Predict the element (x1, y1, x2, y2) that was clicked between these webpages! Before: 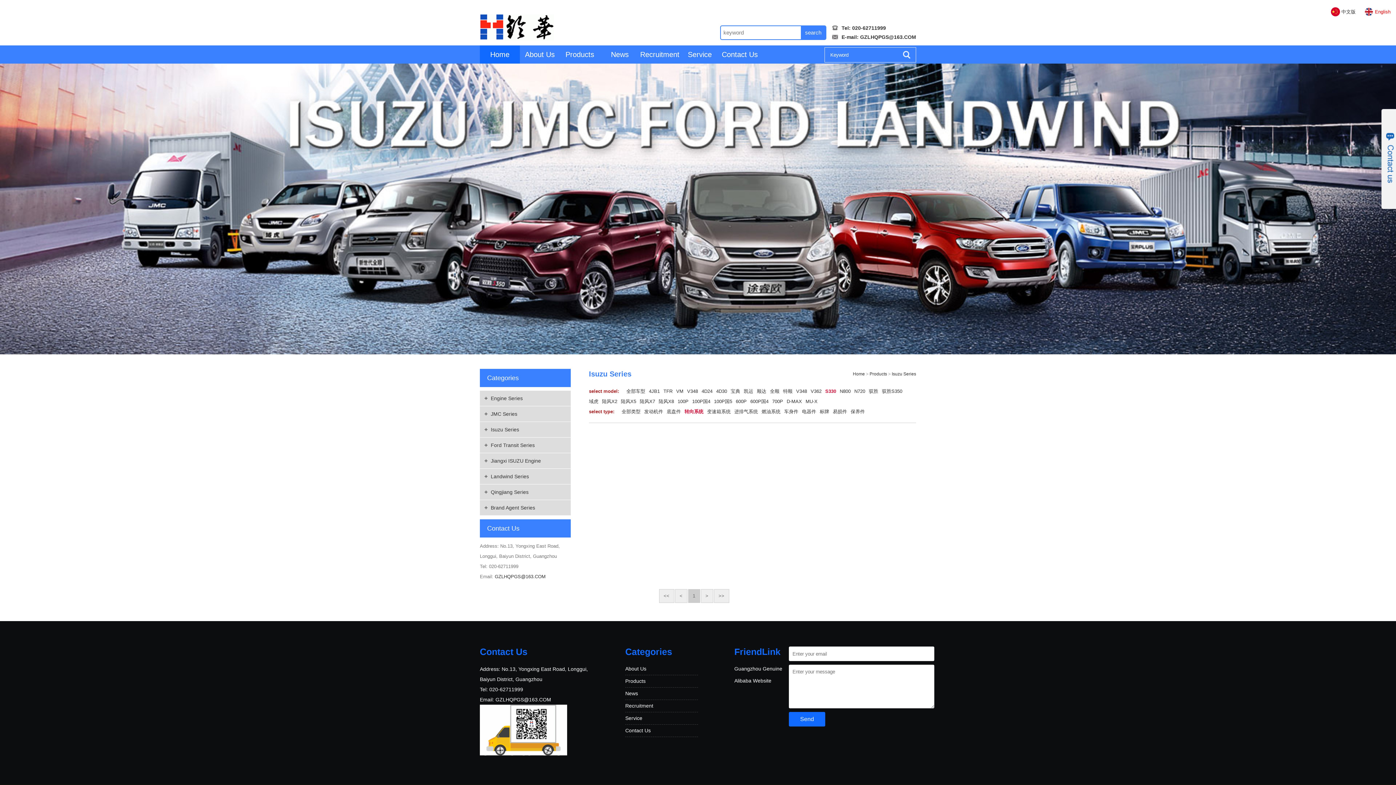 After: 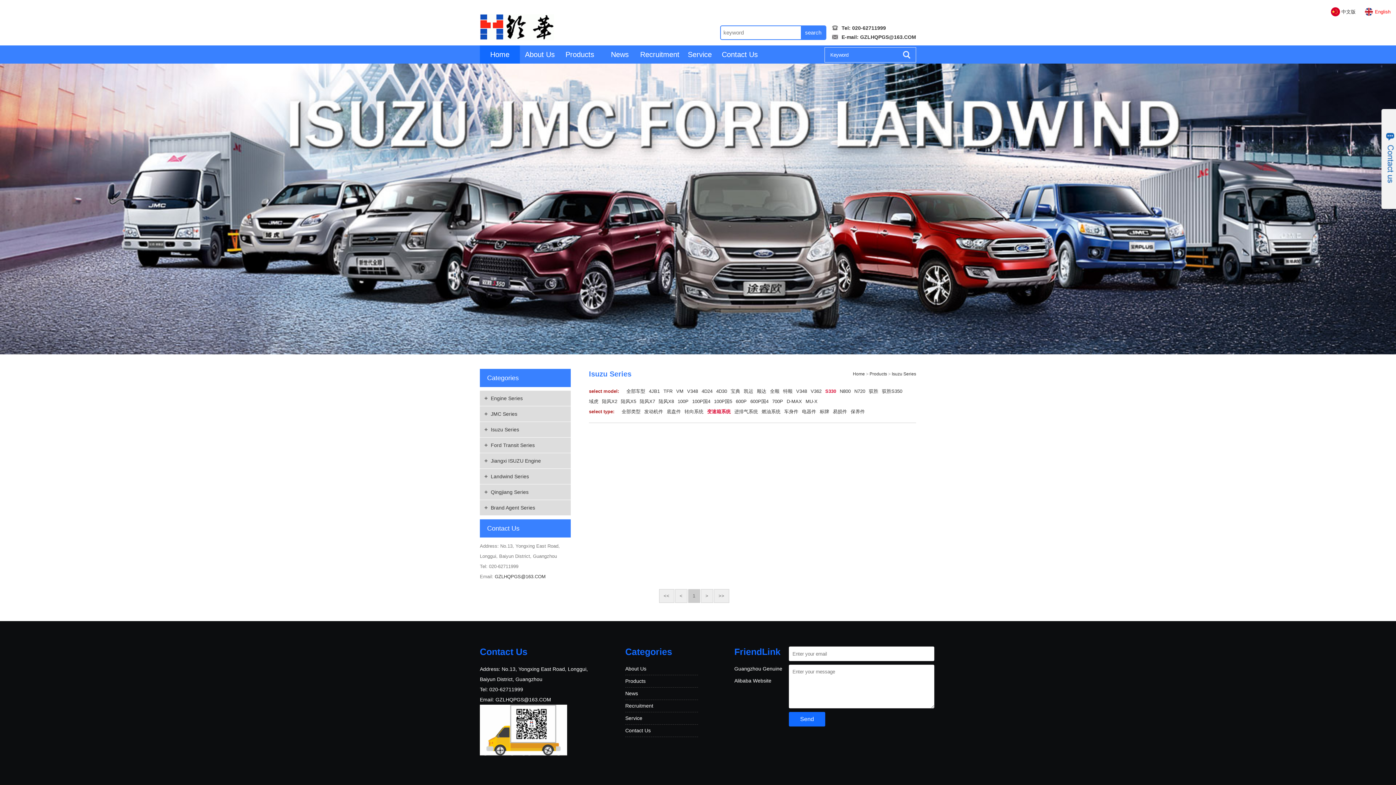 Action: bbox: (707, 409, 730, 414) label: 变速箱系统